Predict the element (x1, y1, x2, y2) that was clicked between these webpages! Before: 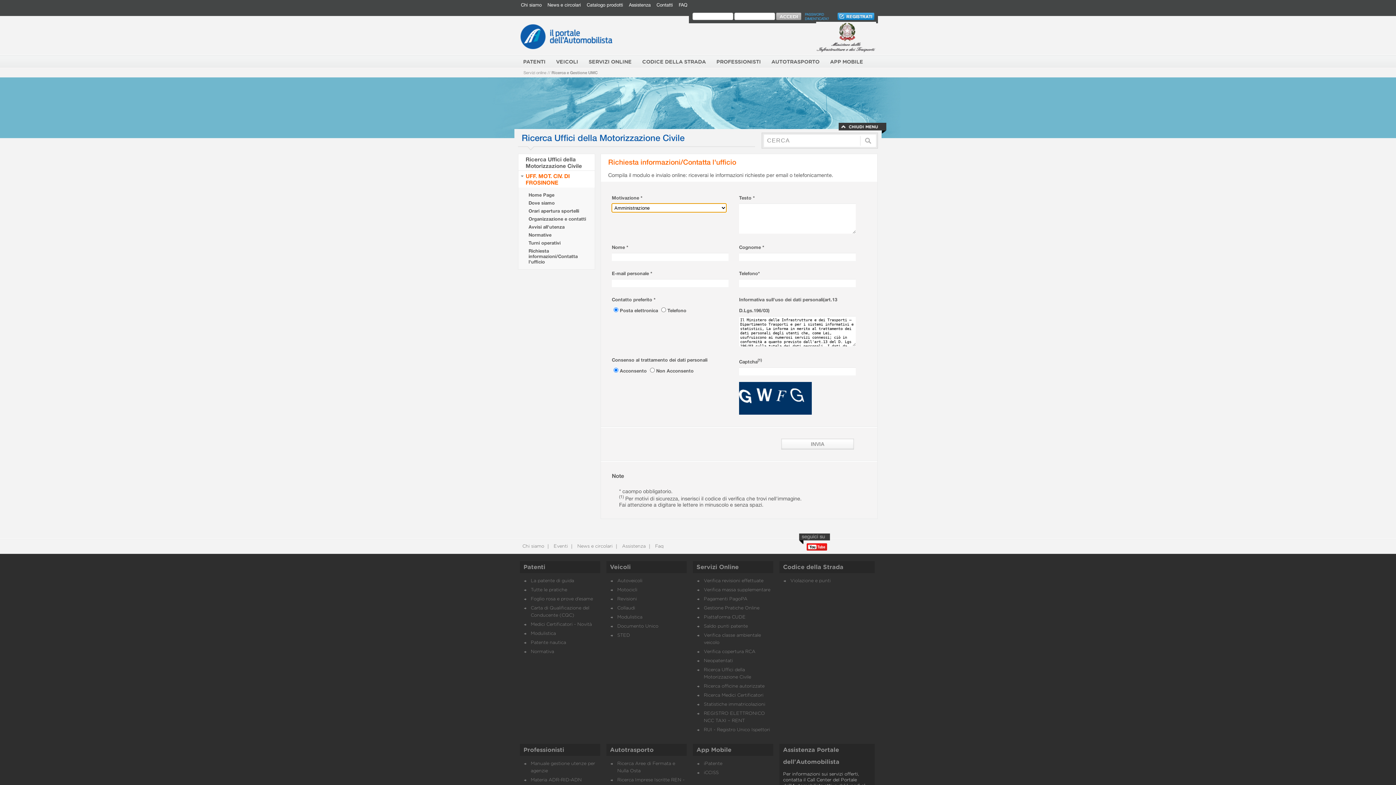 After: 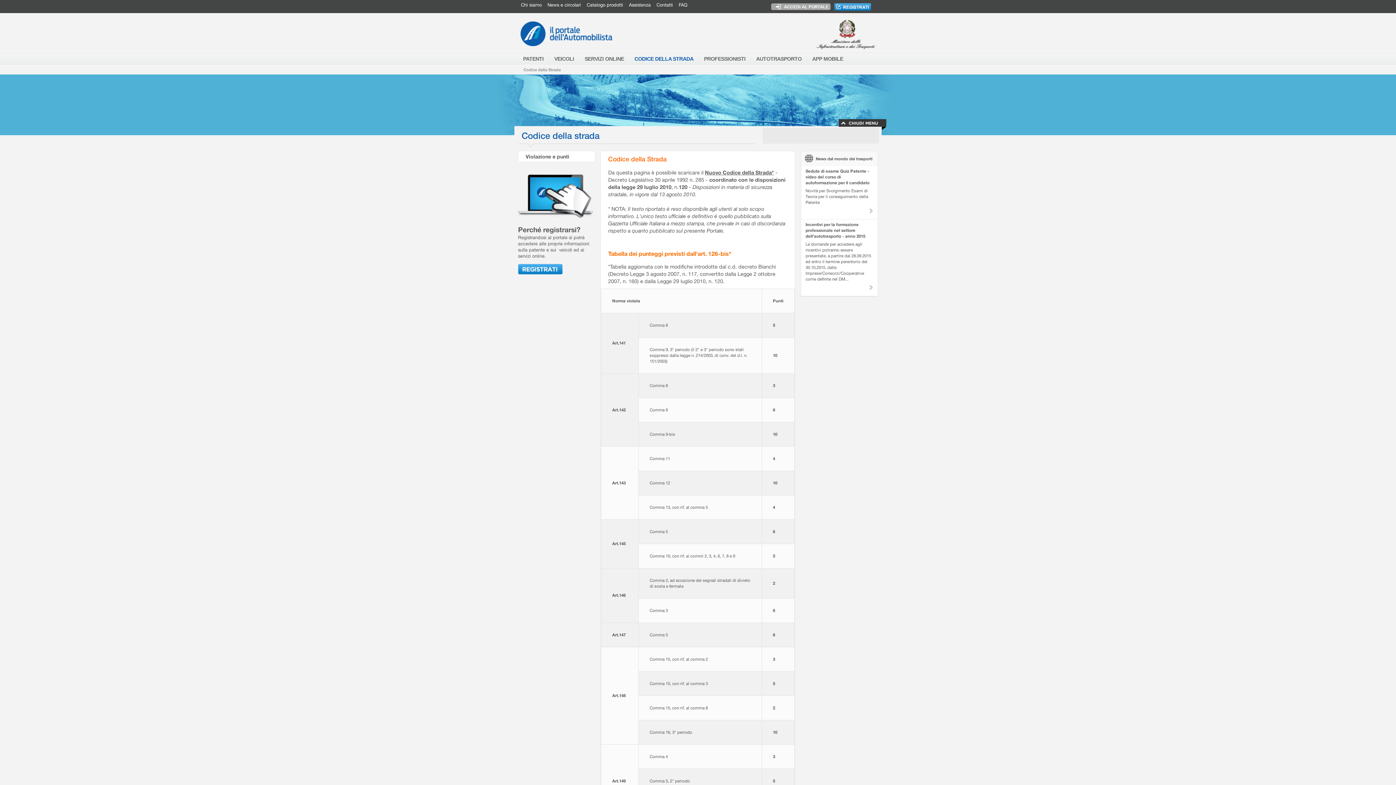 Action: label: CODICE DELLA STRADA bbox: (637, 55, 711, 68)